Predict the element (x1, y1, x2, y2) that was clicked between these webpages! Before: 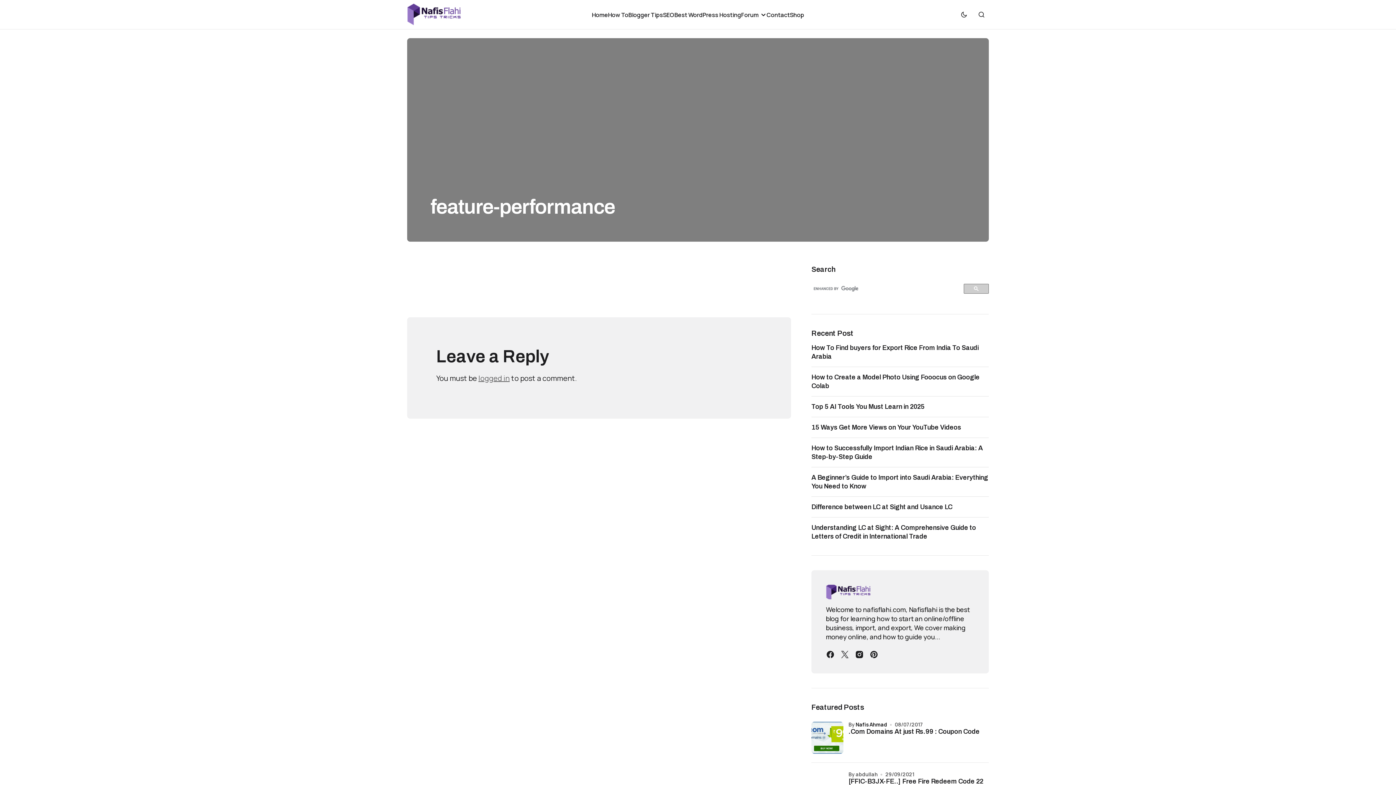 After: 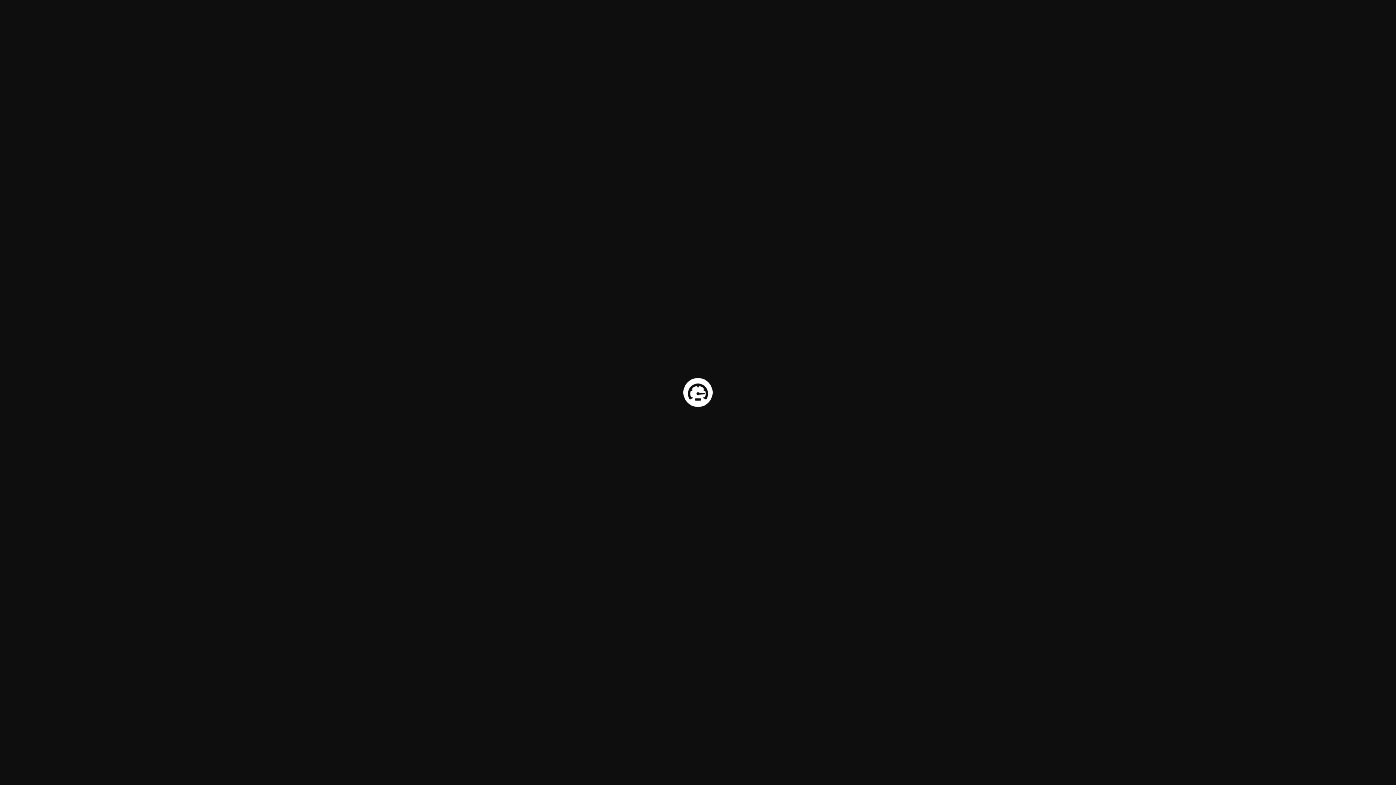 Action: bbox: (453, 273, 482, 283)